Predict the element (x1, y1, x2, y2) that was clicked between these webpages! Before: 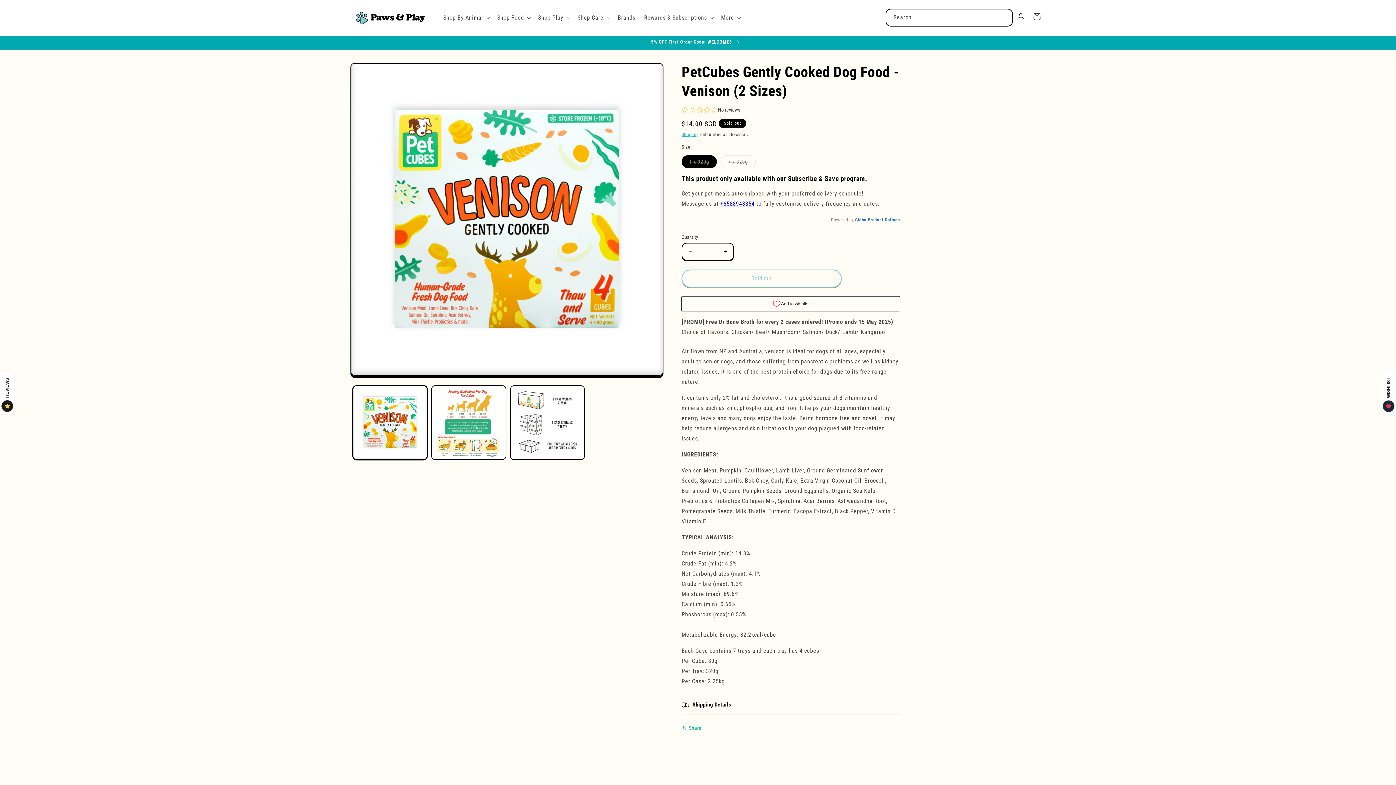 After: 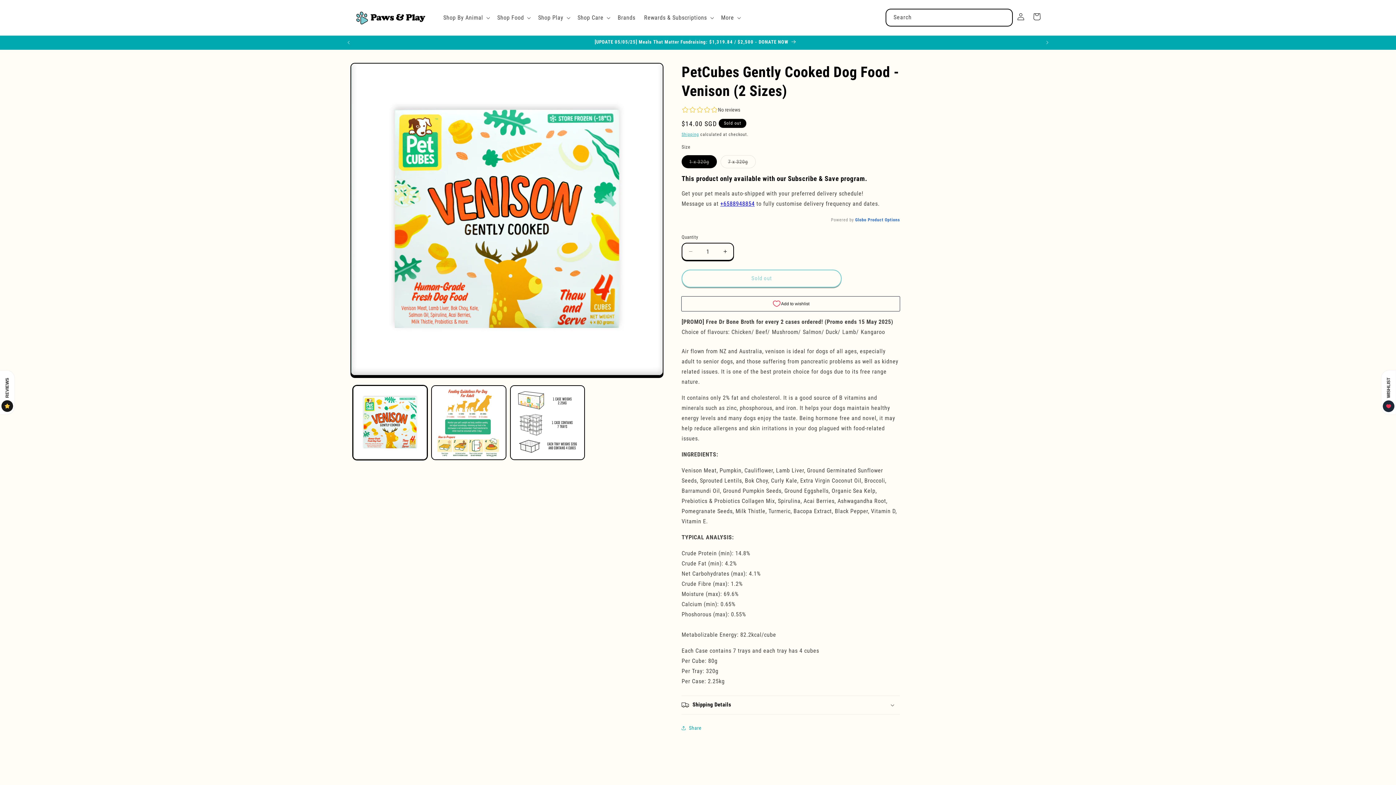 Action: label: +6588948854 bbox: (720, 200, 754, 207)